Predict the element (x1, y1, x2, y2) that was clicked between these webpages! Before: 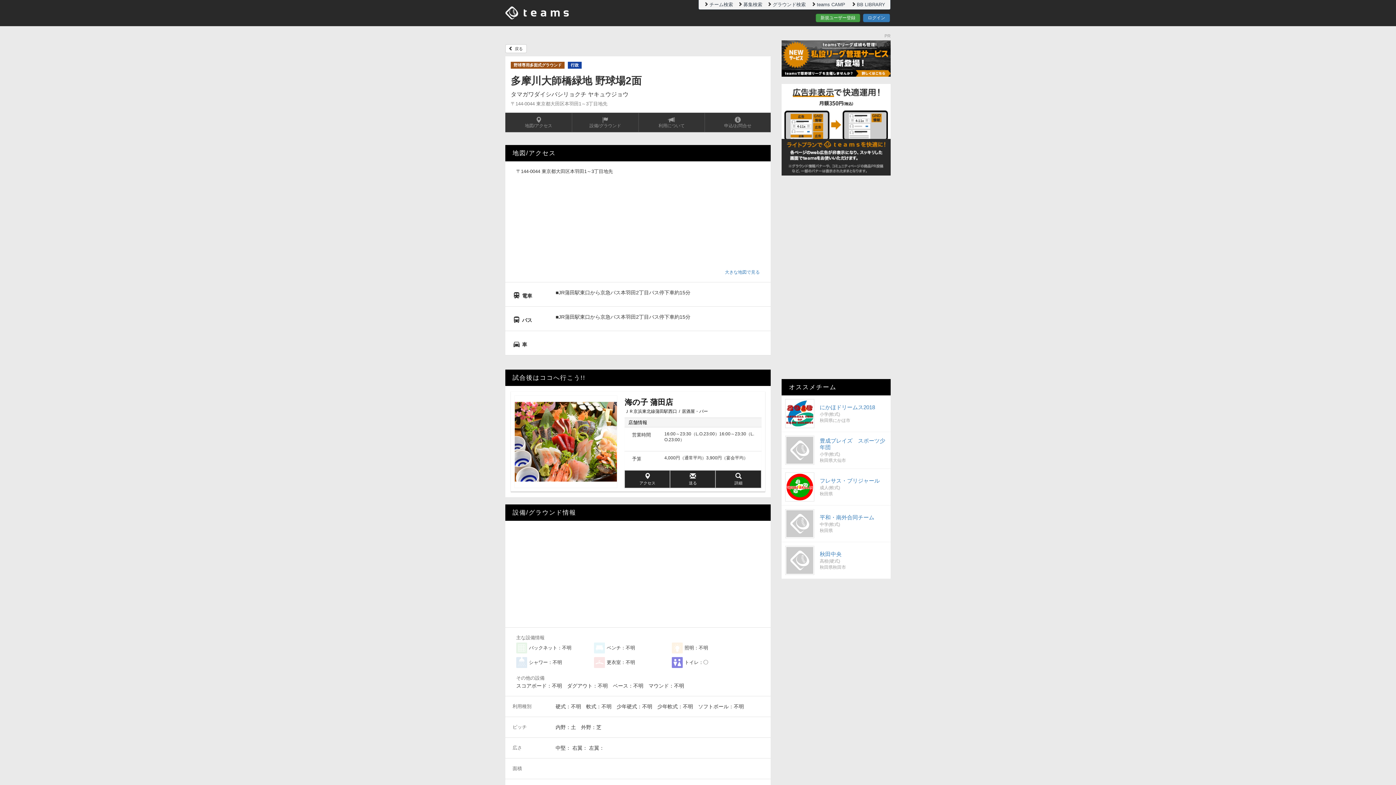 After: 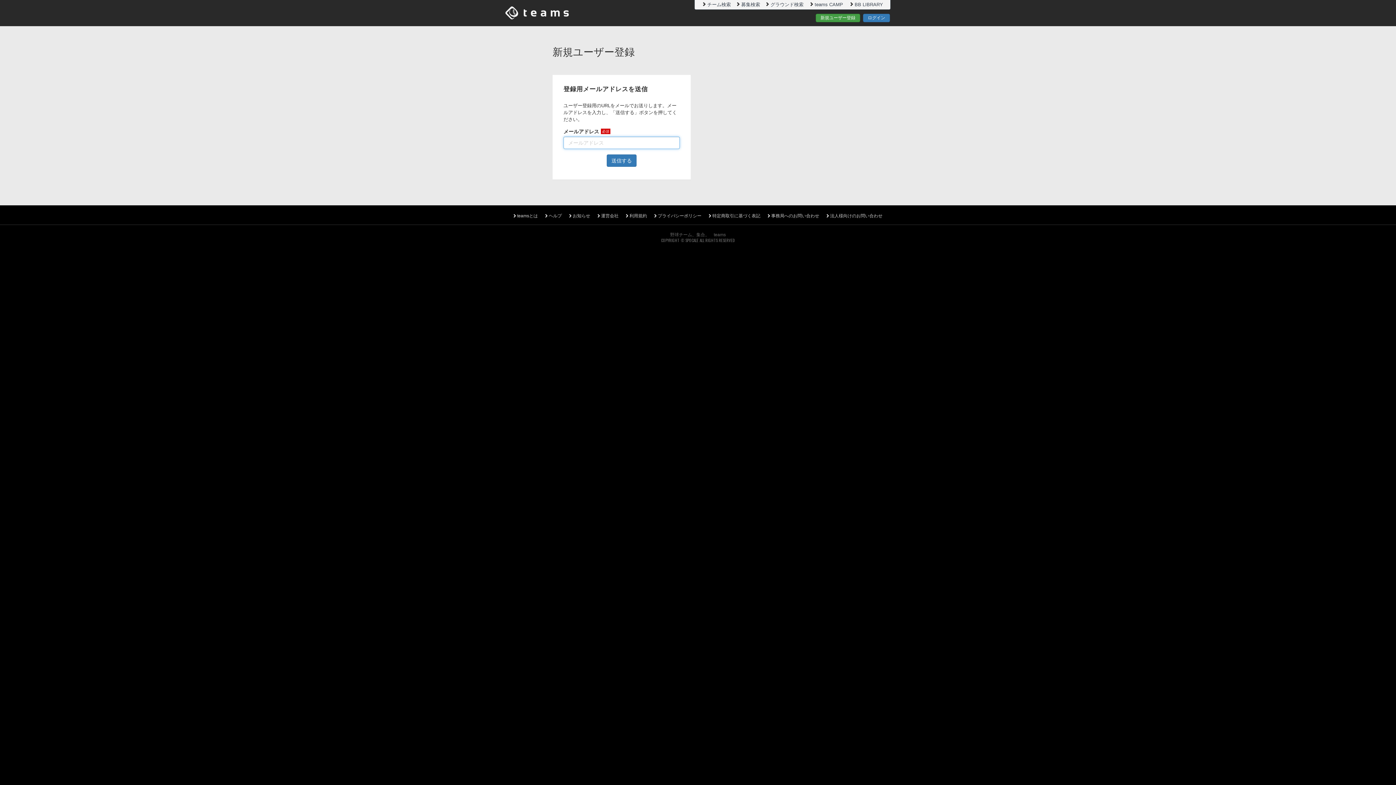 Action: label: 新規ユーザー登録 bbox: (816, 13, 860, 22)